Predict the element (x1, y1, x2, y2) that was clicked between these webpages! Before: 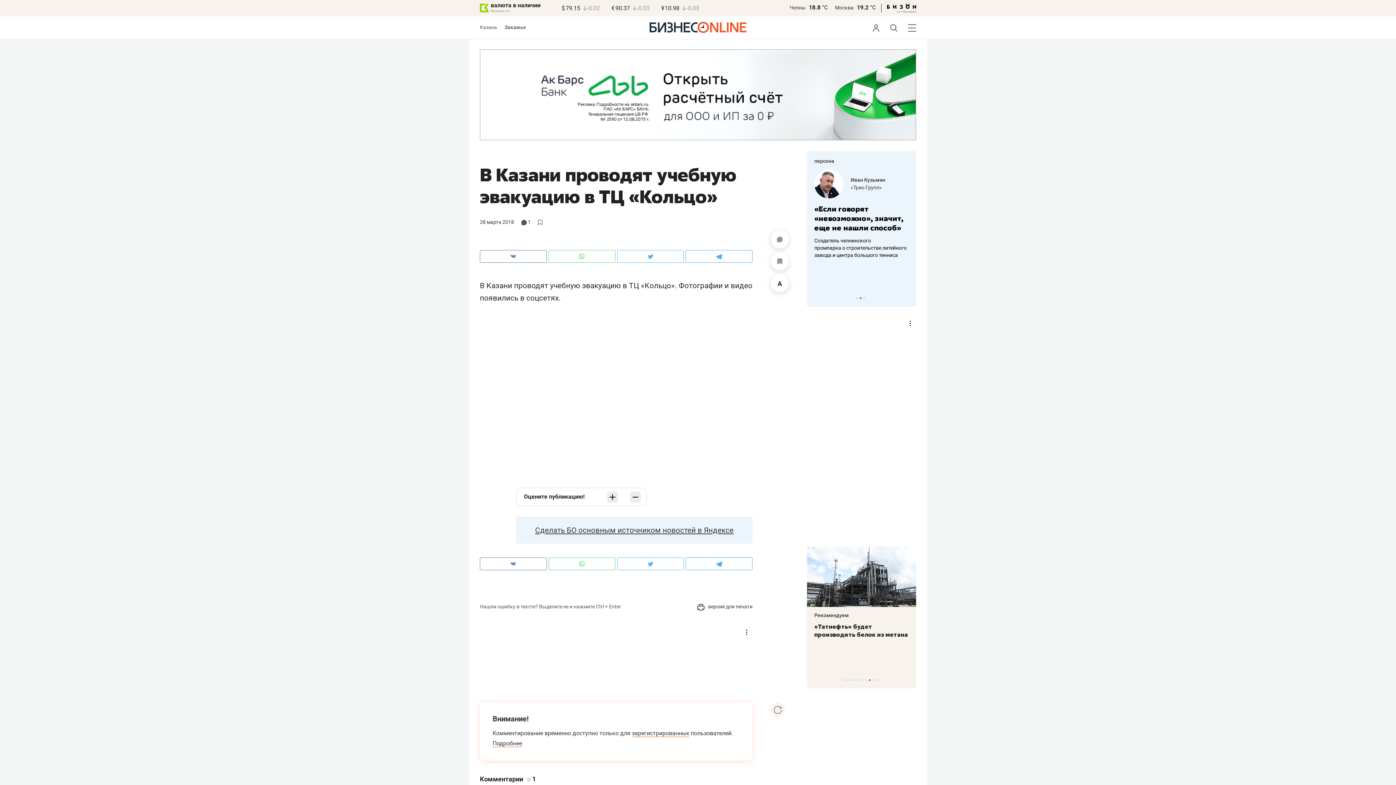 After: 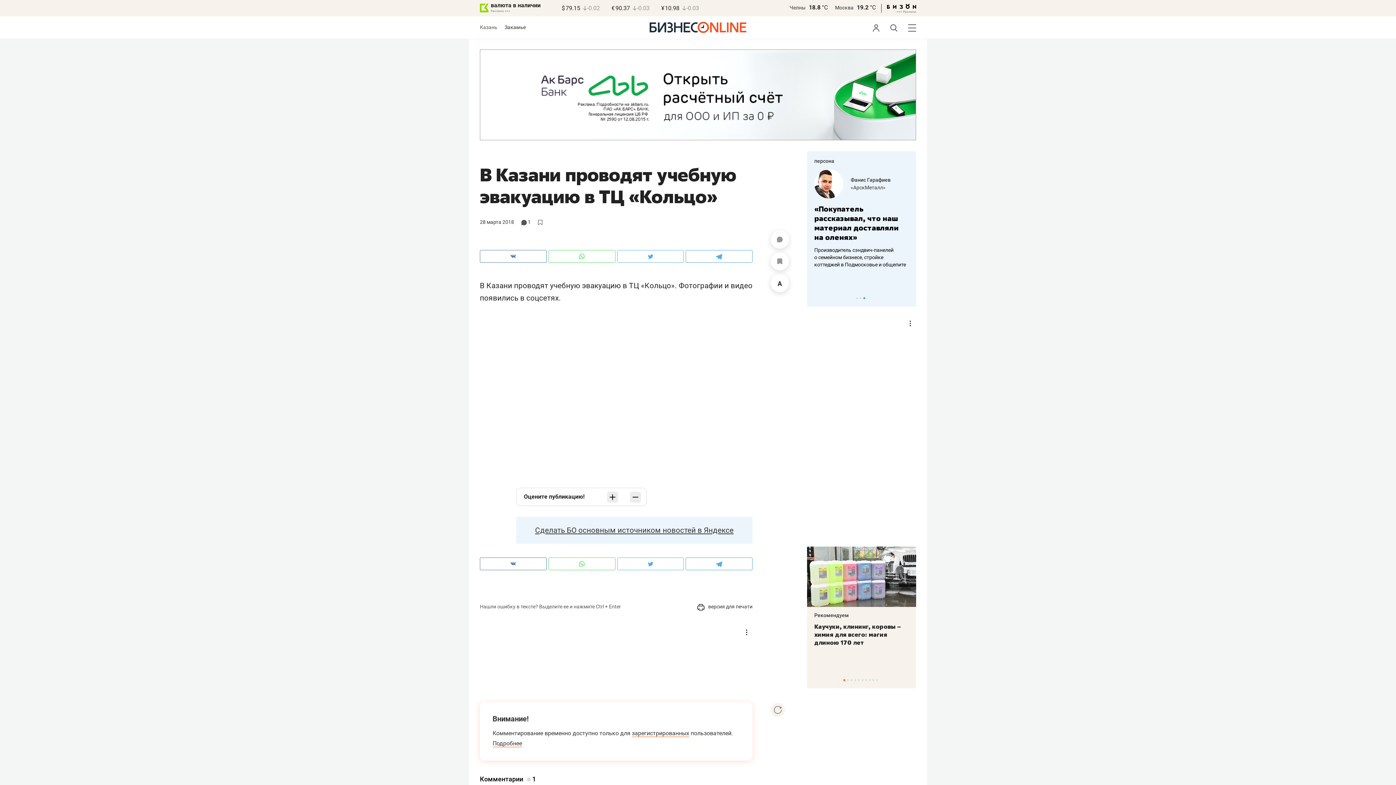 Action: label: Челны bbox: (789, 4, 805, 10)